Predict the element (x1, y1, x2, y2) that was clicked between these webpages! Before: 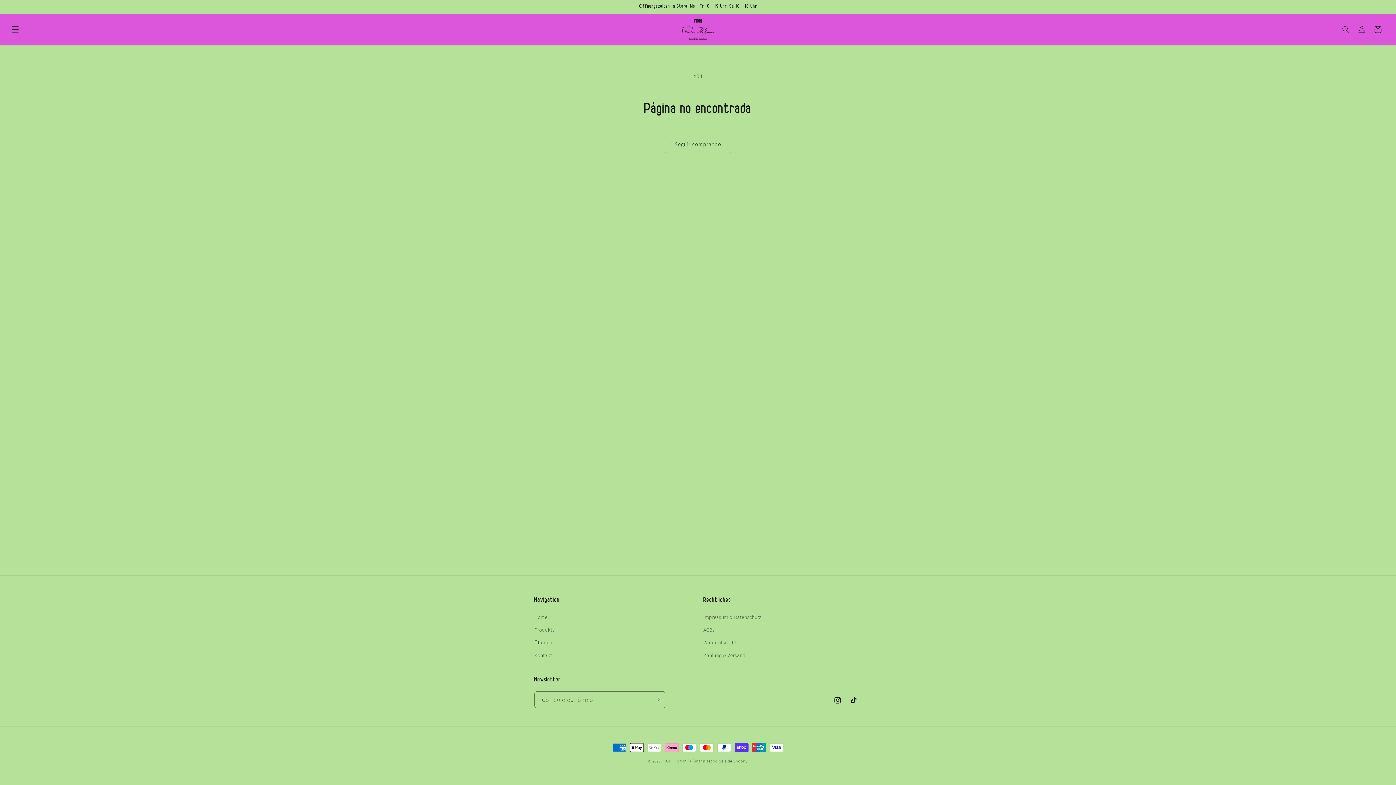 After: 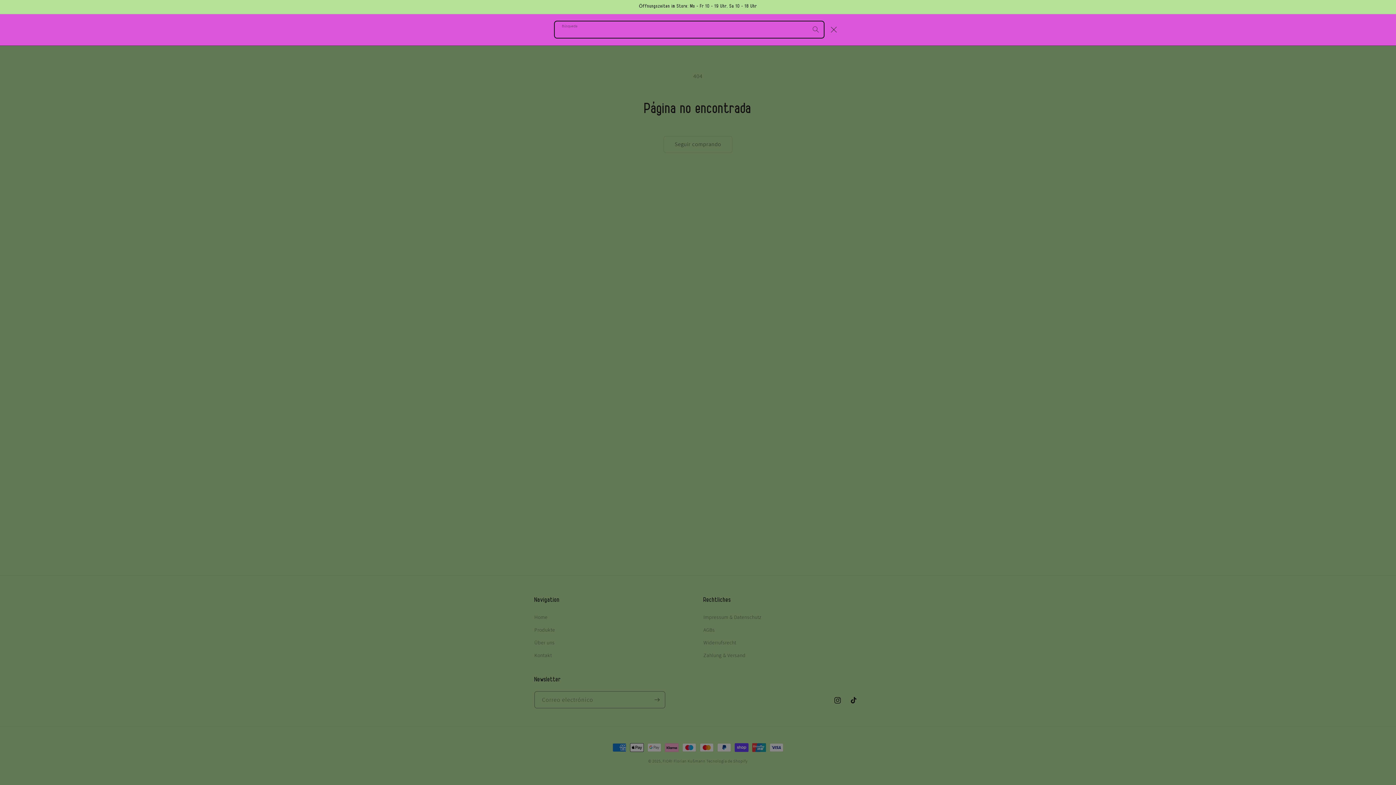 Action: bbox: (1338, 21, 1354, 37) label: Búsqueda